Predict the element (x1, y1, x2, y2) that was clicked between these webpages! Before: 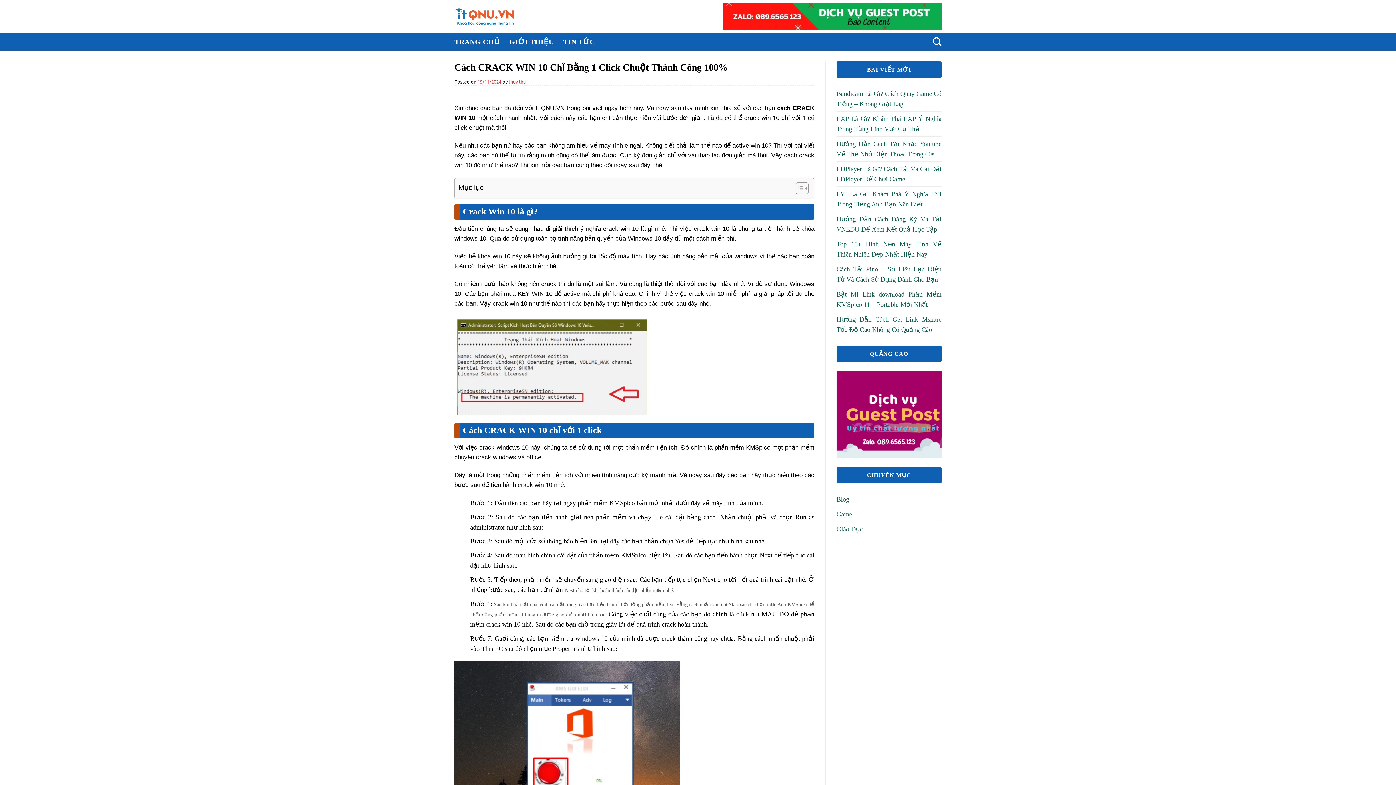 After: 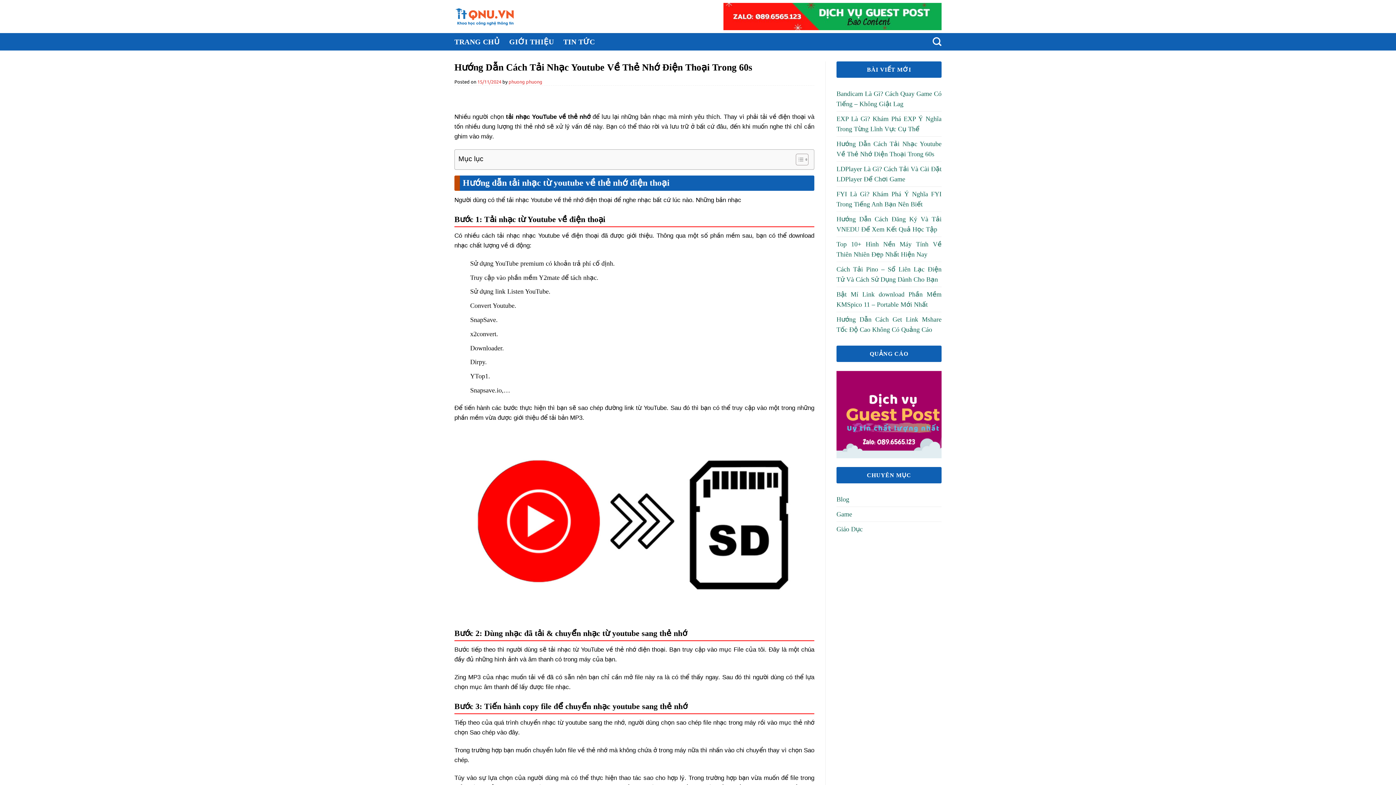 Action: label: Hướng Dẫn Cách Tải Nhạc Youtube Về Thẻ Nhớ Điện Thoại Trong 60s bbox: (836, 136, 941, 161)